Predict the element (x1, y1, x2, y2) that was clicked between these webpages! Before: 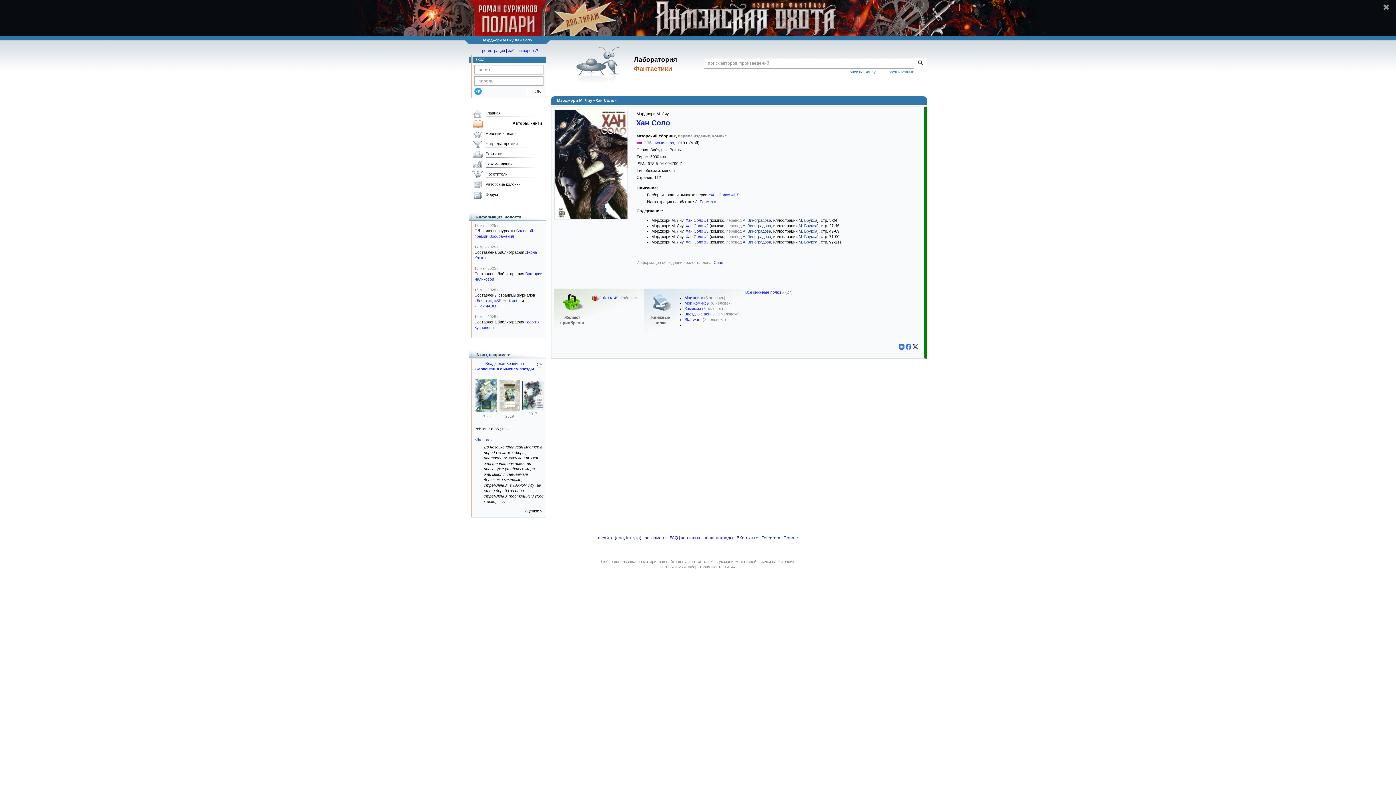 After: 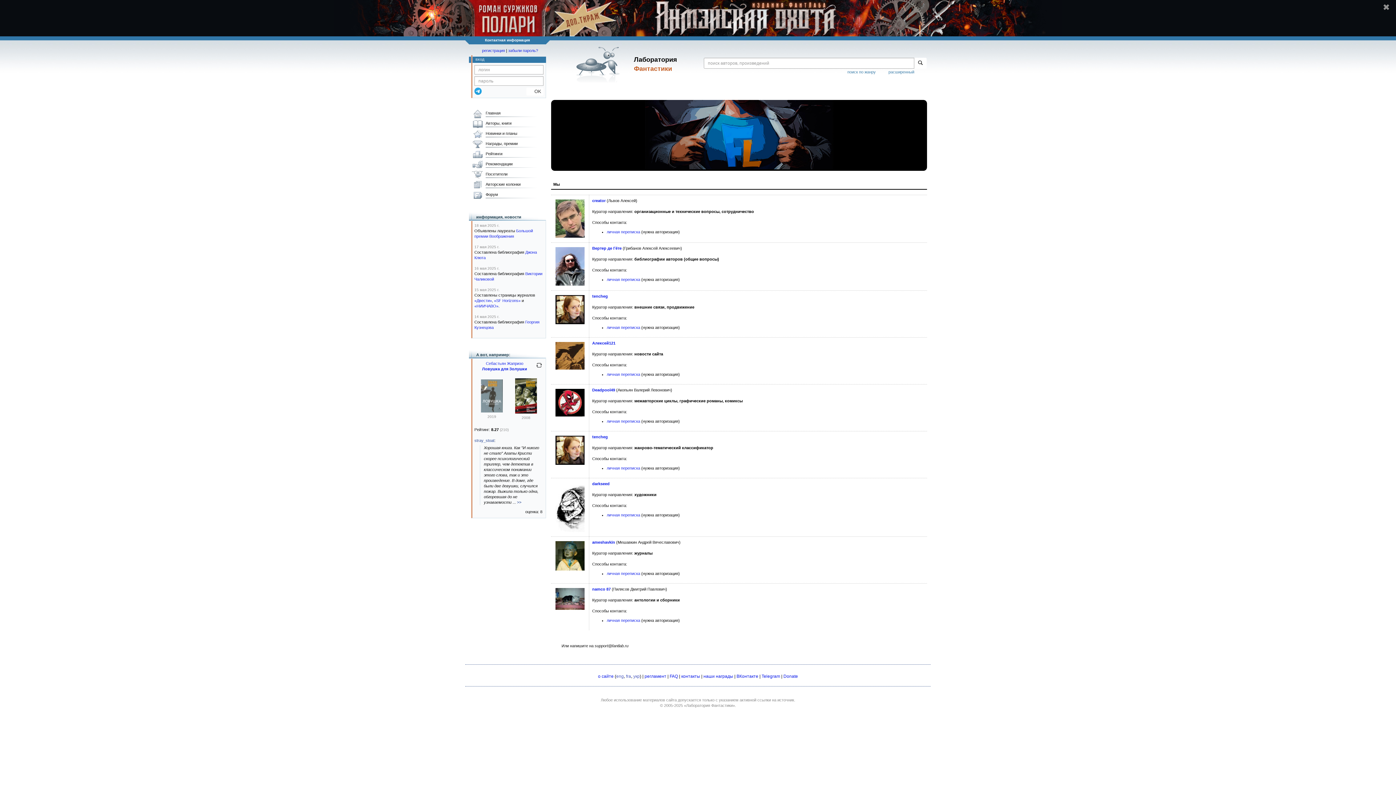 Action: label: контакты bbox: (681, 535, 700, 540)